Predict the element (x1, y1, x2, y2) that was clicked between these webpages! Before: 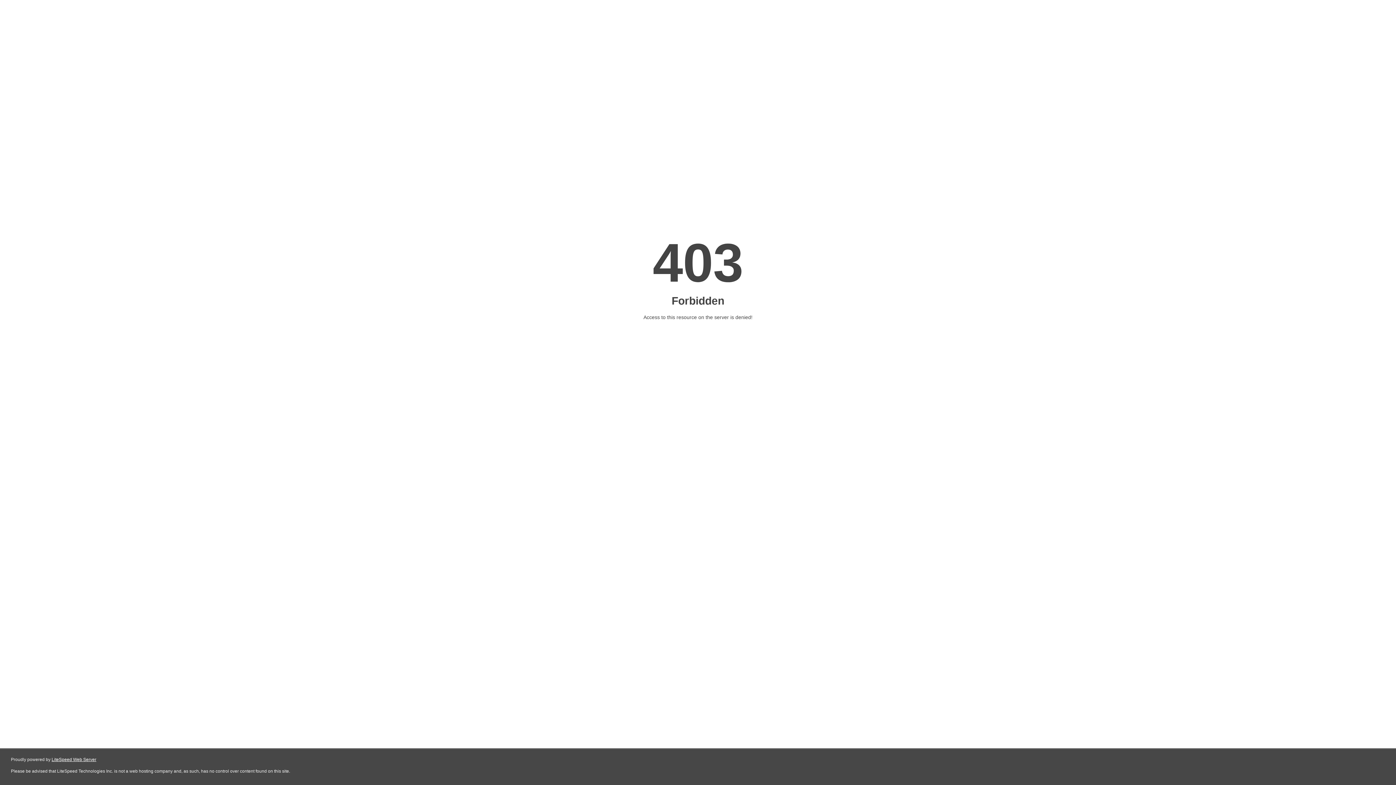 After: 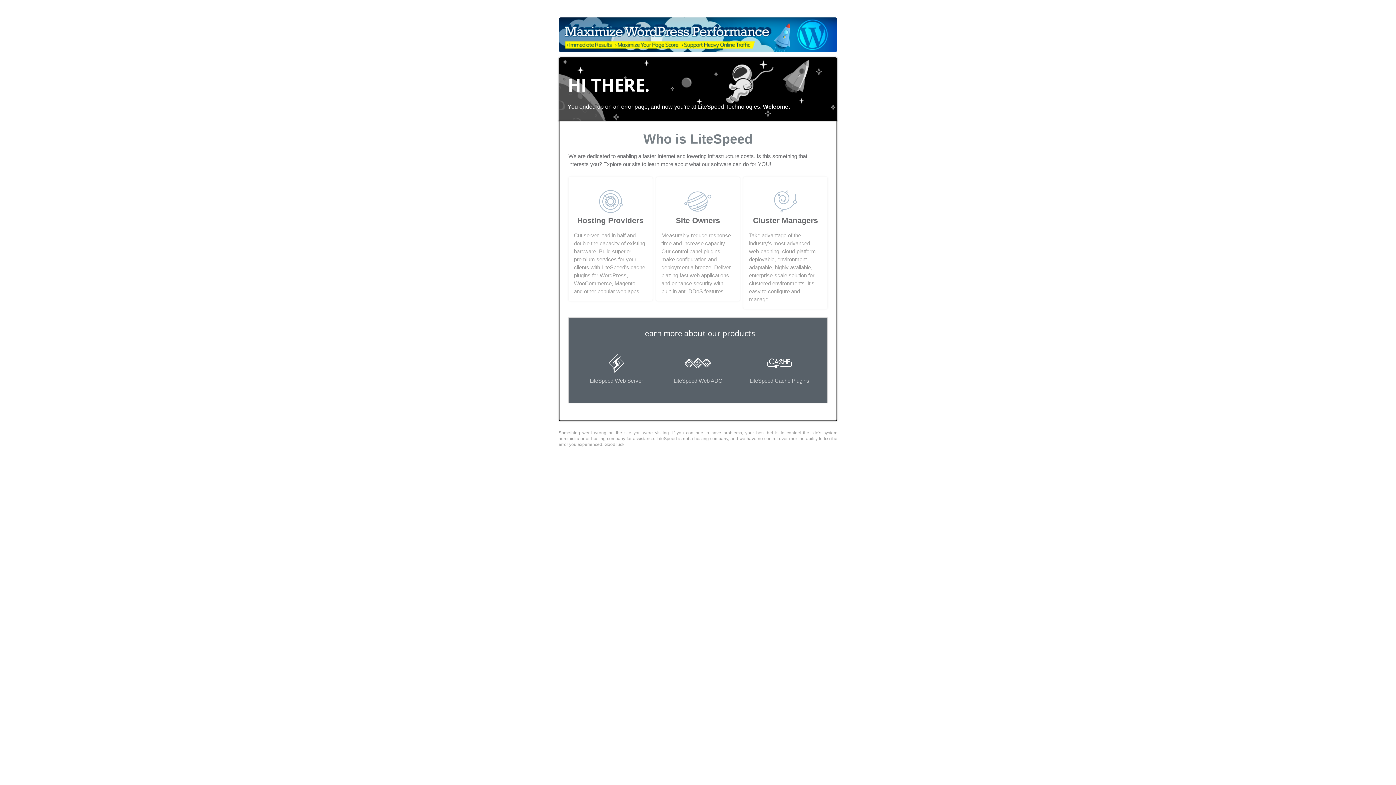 Action: label: LiteSpeed Web Server bbox: (51, 757, 96, 762)